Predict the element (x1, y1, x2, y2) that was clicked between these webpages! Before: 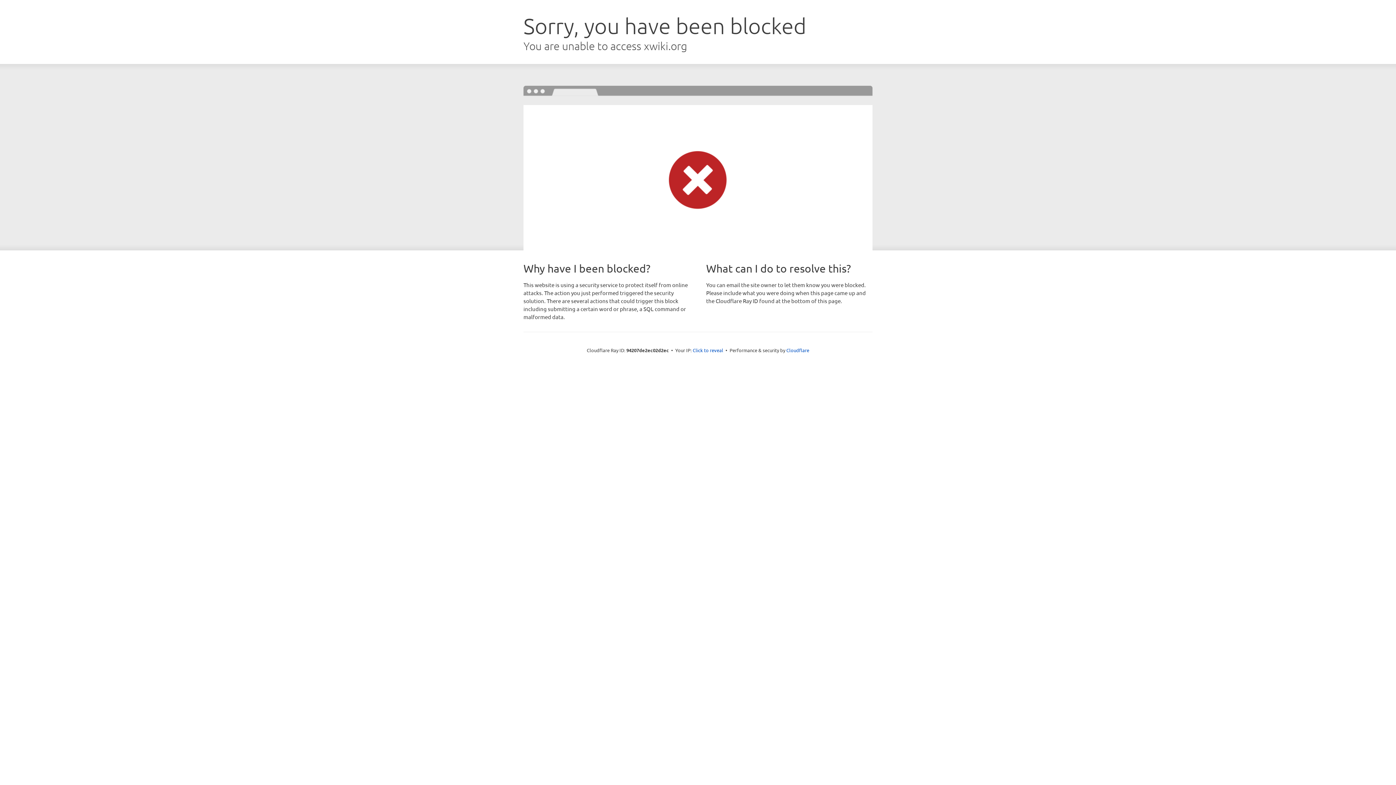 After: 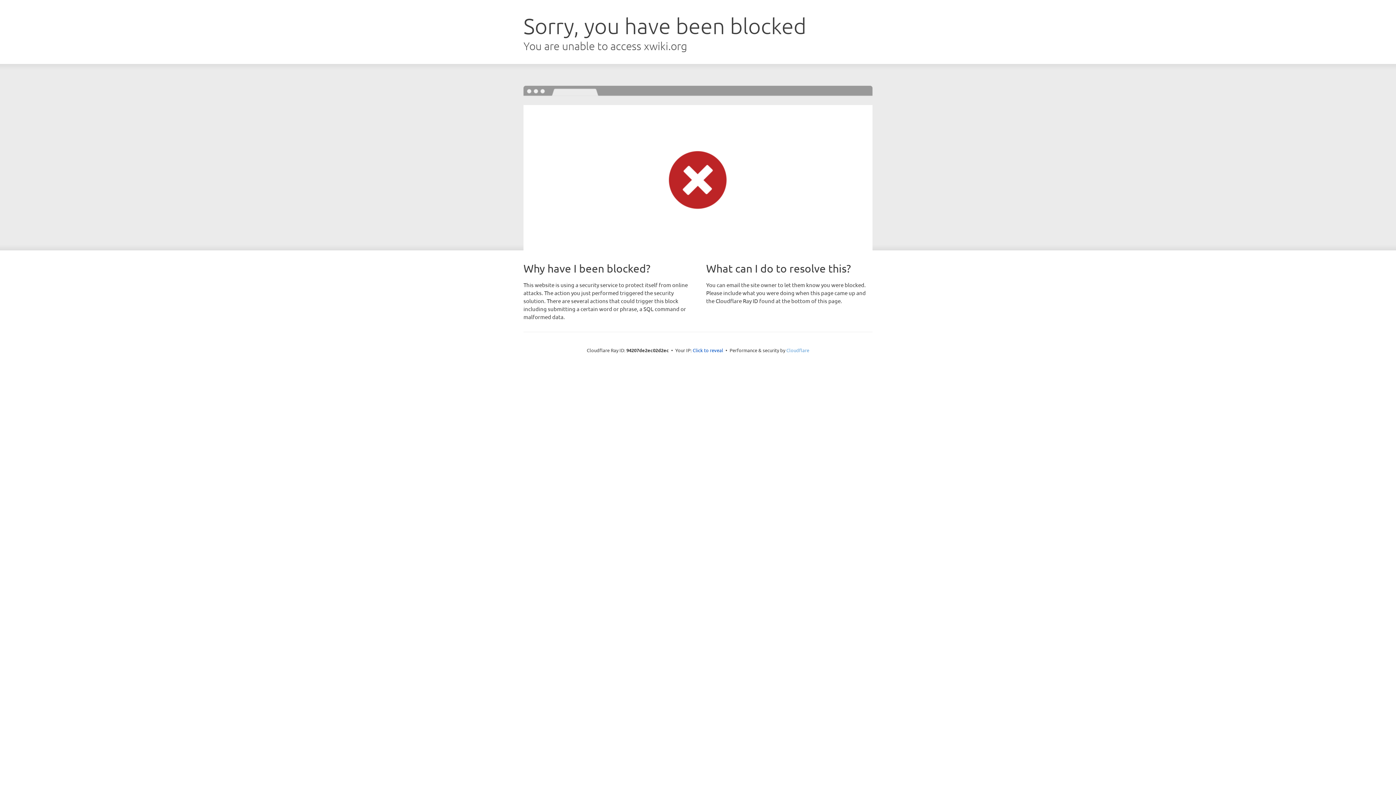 Action: label: Cloudflare bbox: (786, 347, 809, 353)